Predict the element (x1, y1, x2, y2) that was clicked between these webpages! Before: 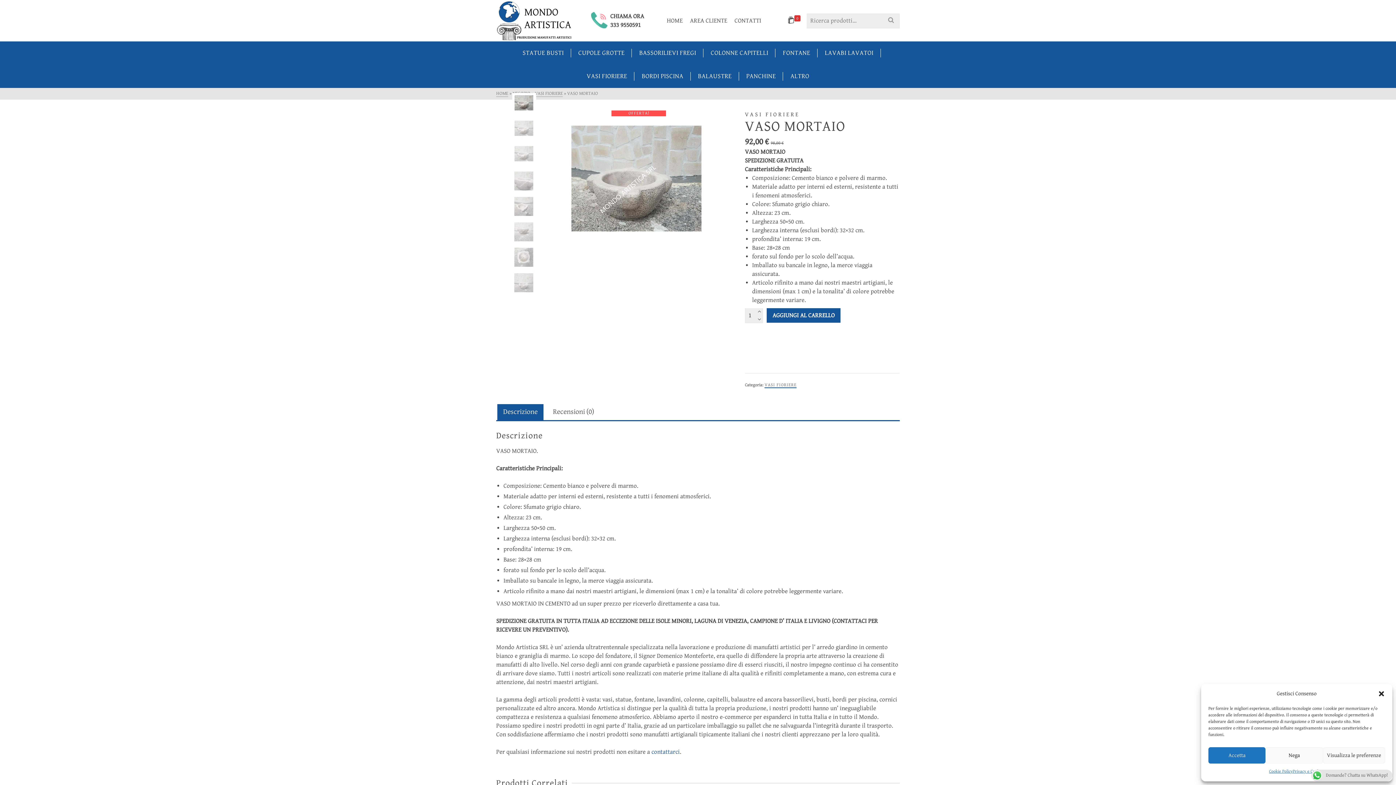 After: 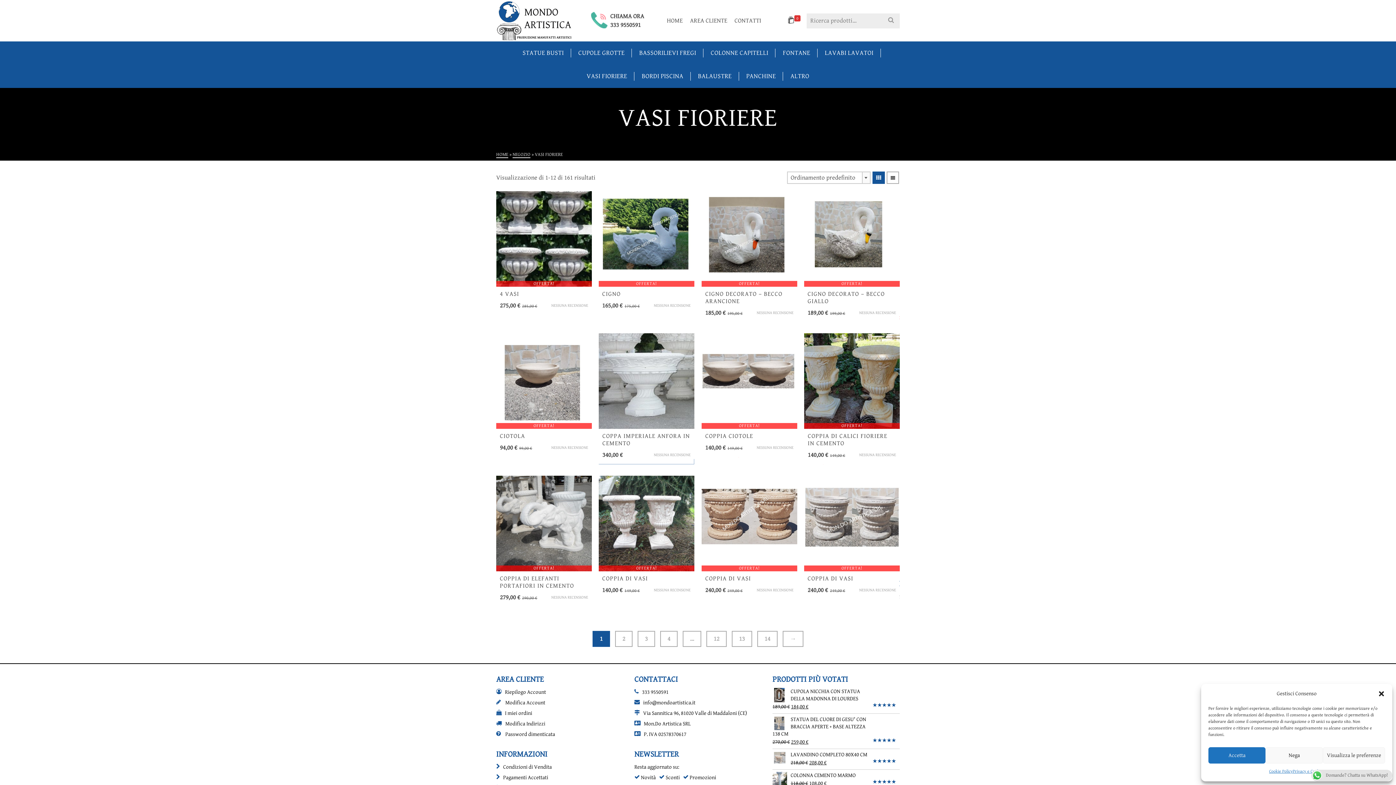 Action: bbox: (534, 90, 562, 97) label: VASI FIORIERE